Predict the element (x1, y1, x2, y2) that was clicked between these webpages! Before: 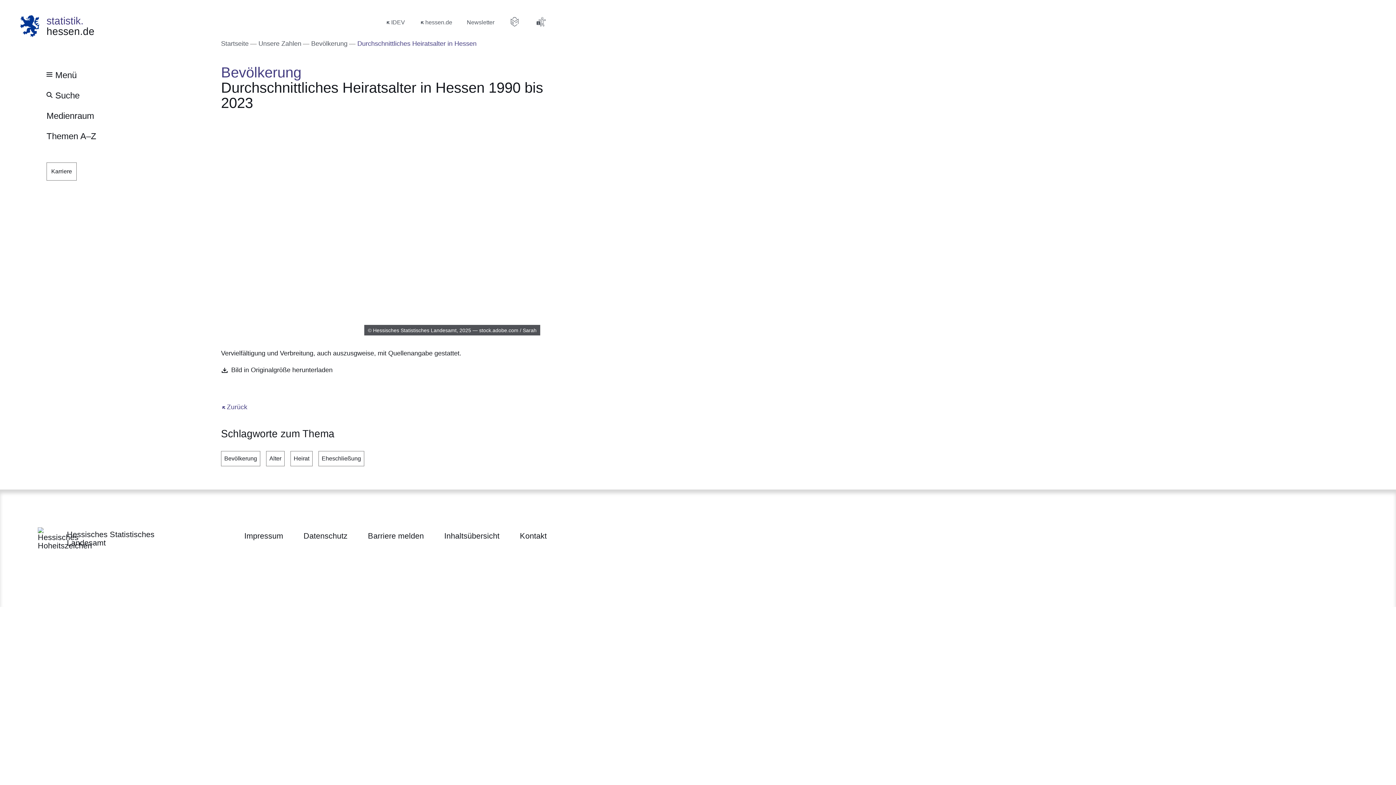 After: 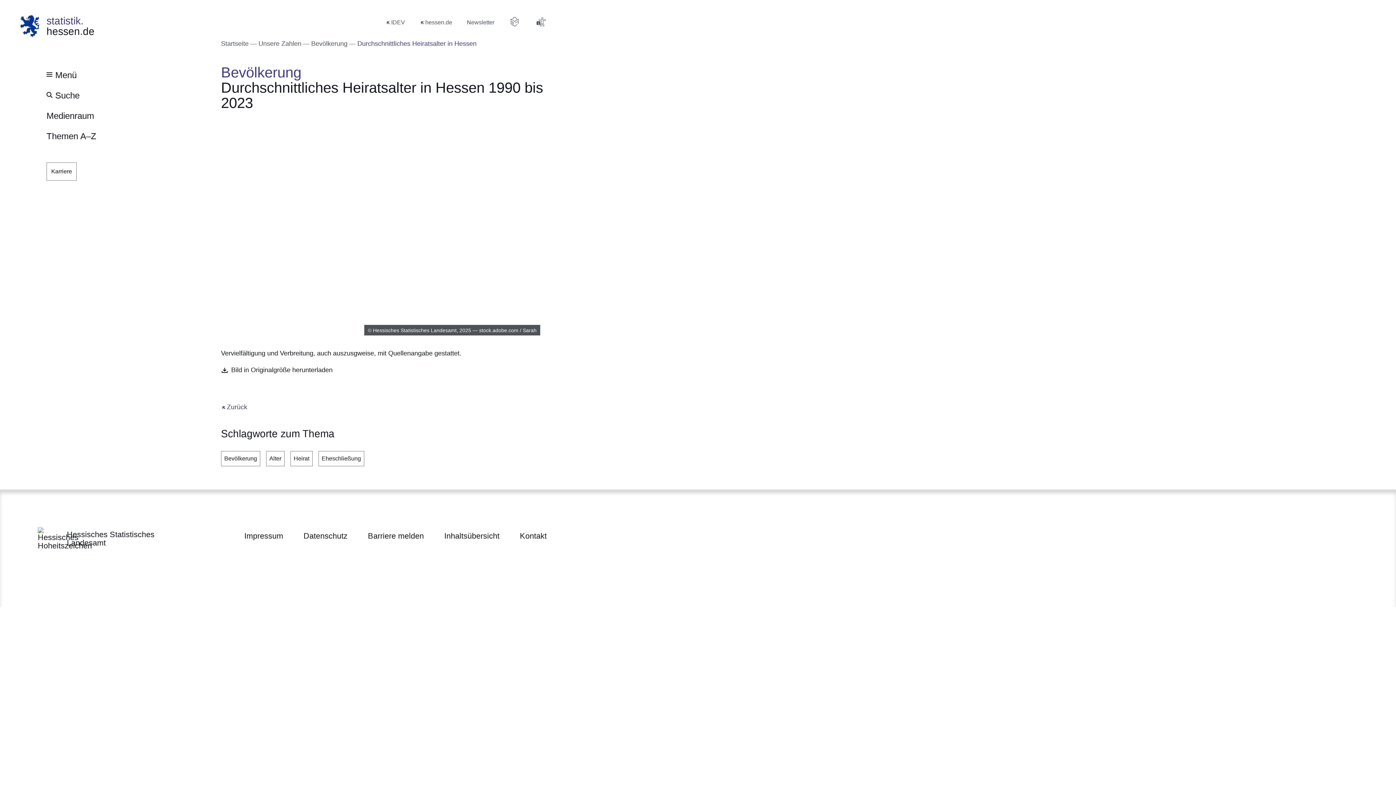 Action: bbox: (242, 119, 252, 128) label: Öffnet sich in einem neuen Fenster